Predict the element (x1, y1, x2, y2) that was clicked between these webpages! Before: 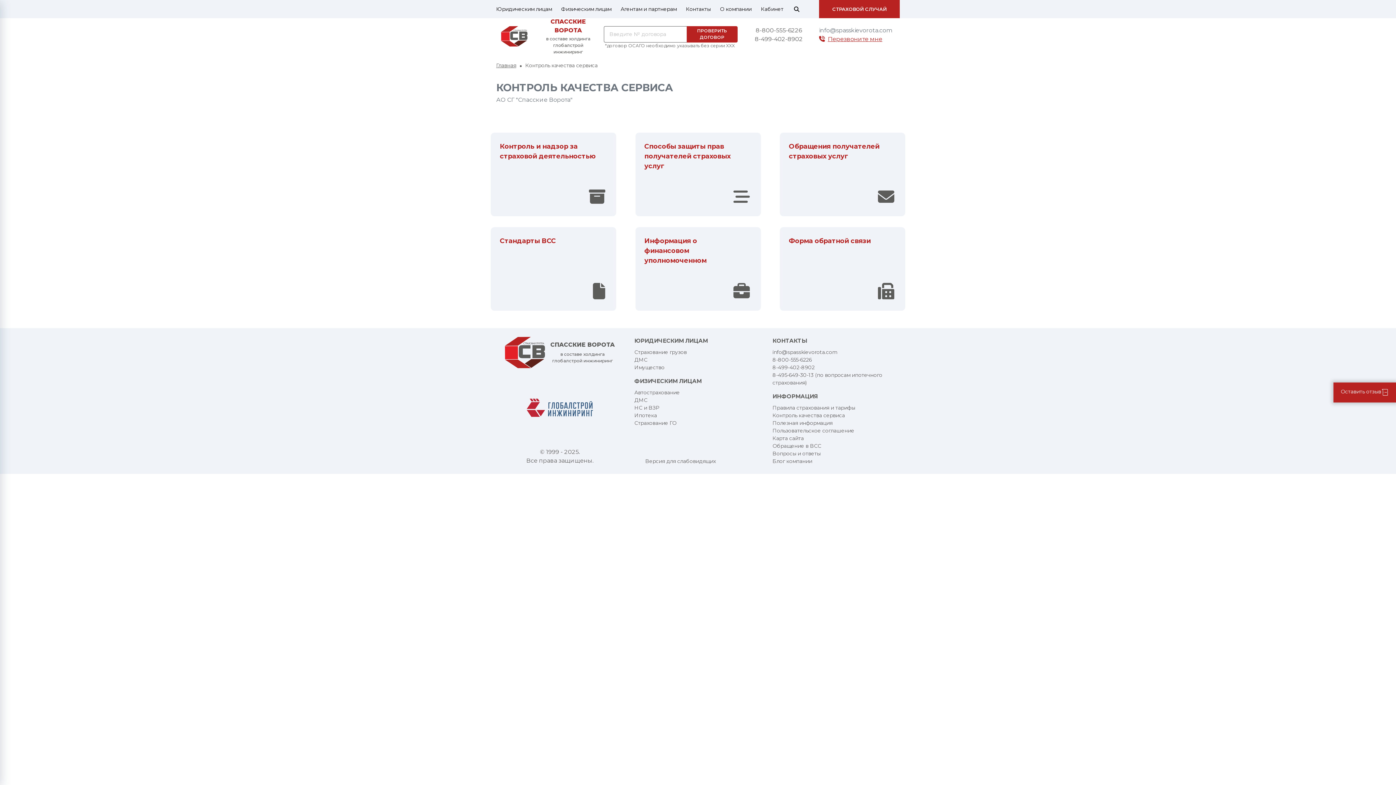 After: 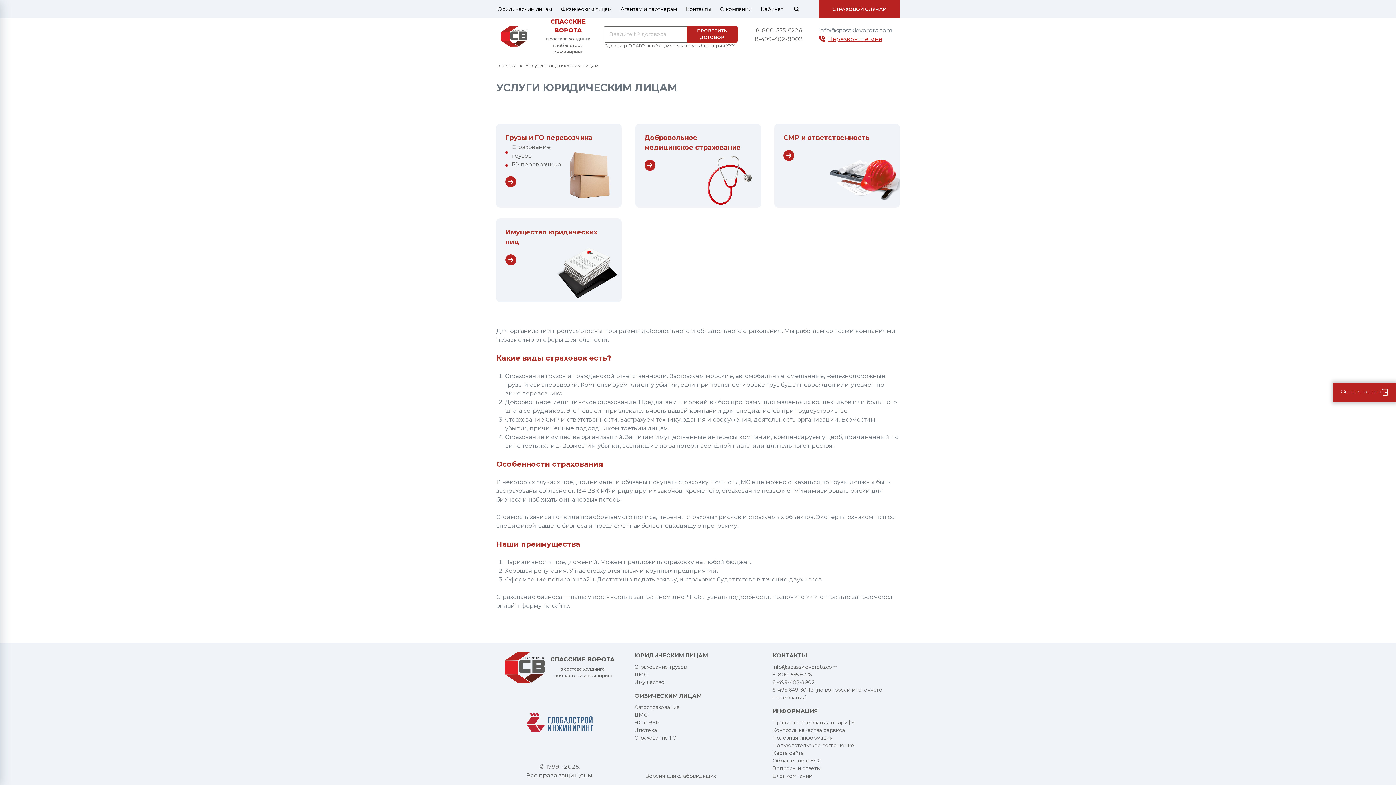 Action: label: ЮРИДИЧЕСКИМ ЛИЦАМ bbox: (634, 337, 708, 344)